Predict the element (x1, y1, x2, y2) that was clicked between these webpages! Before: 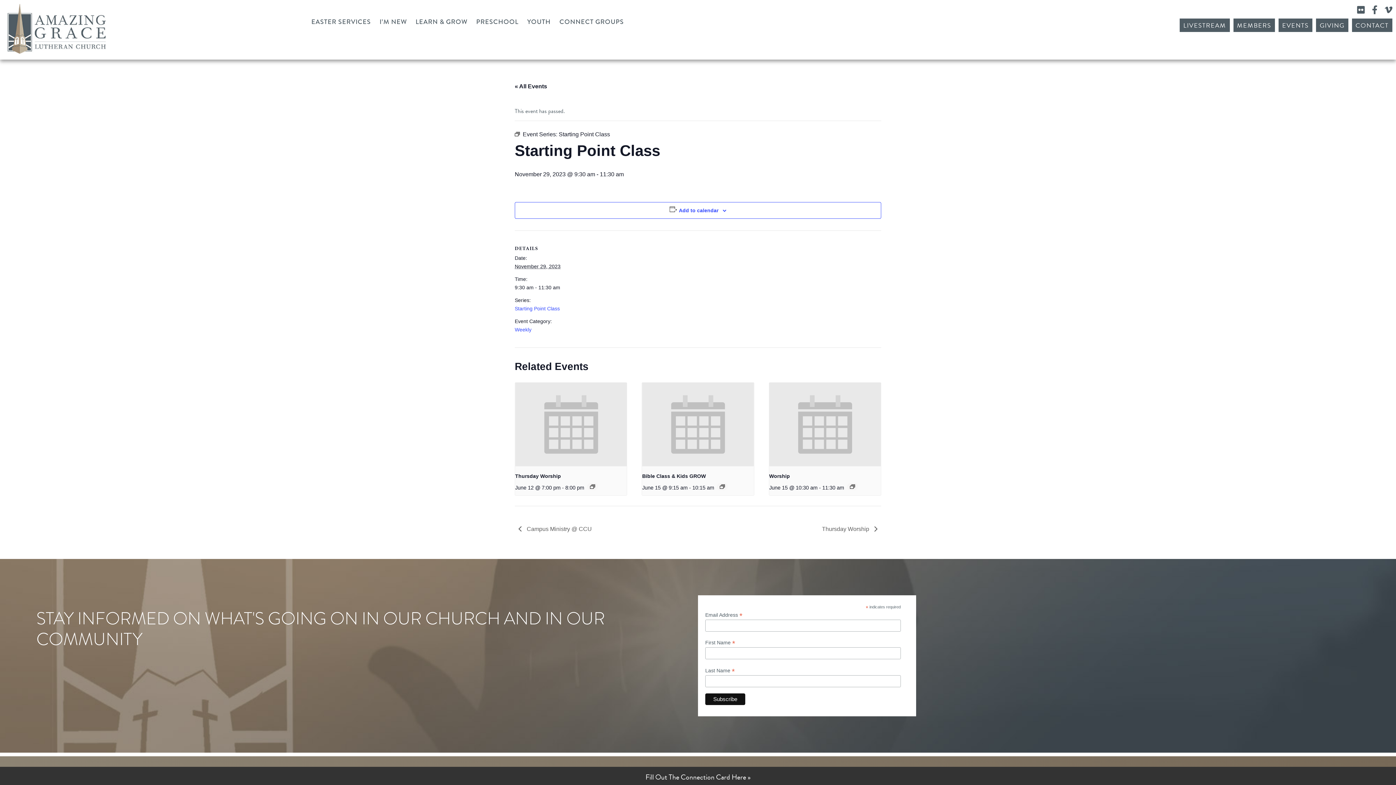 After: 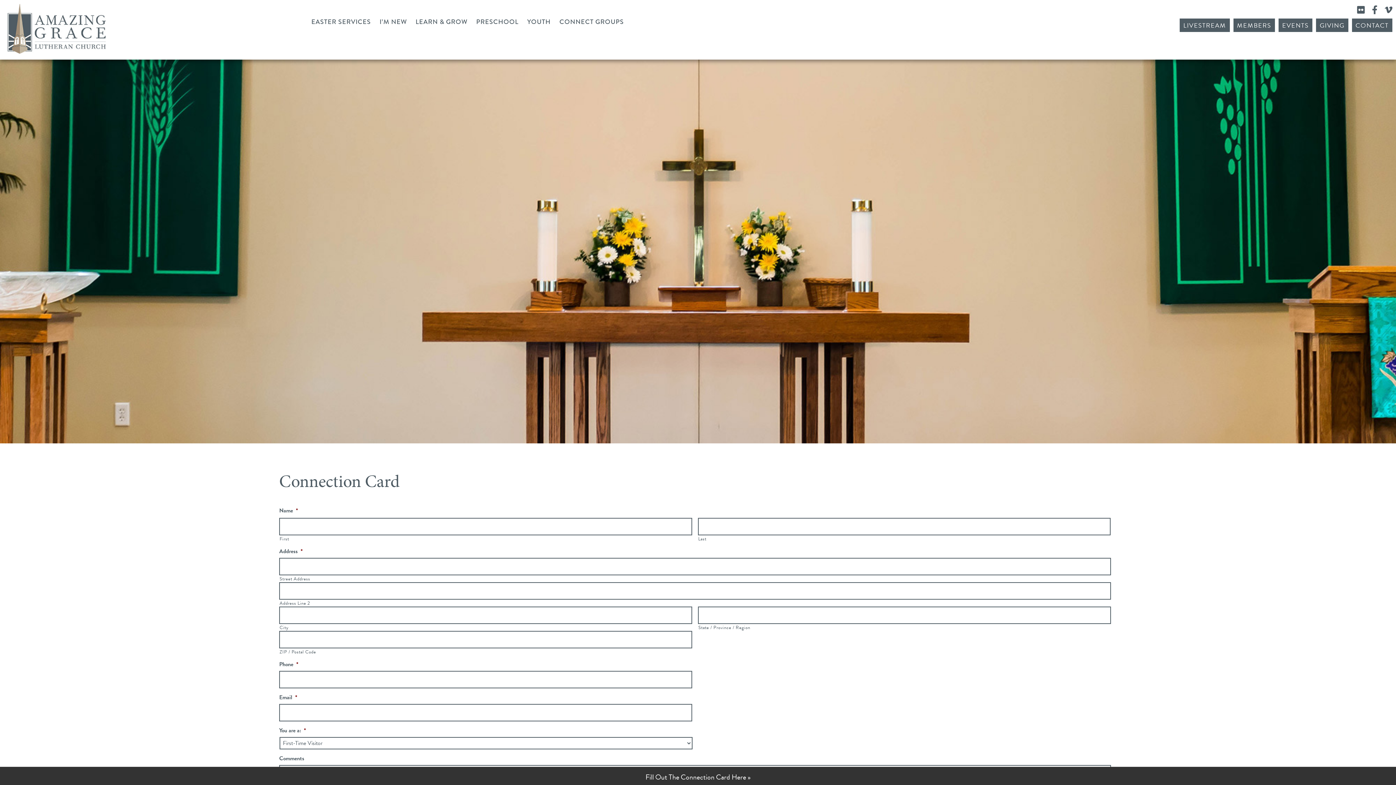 Action: label: Fill Out The Connection Card Here » bbox: (645, 772, 750, 782)